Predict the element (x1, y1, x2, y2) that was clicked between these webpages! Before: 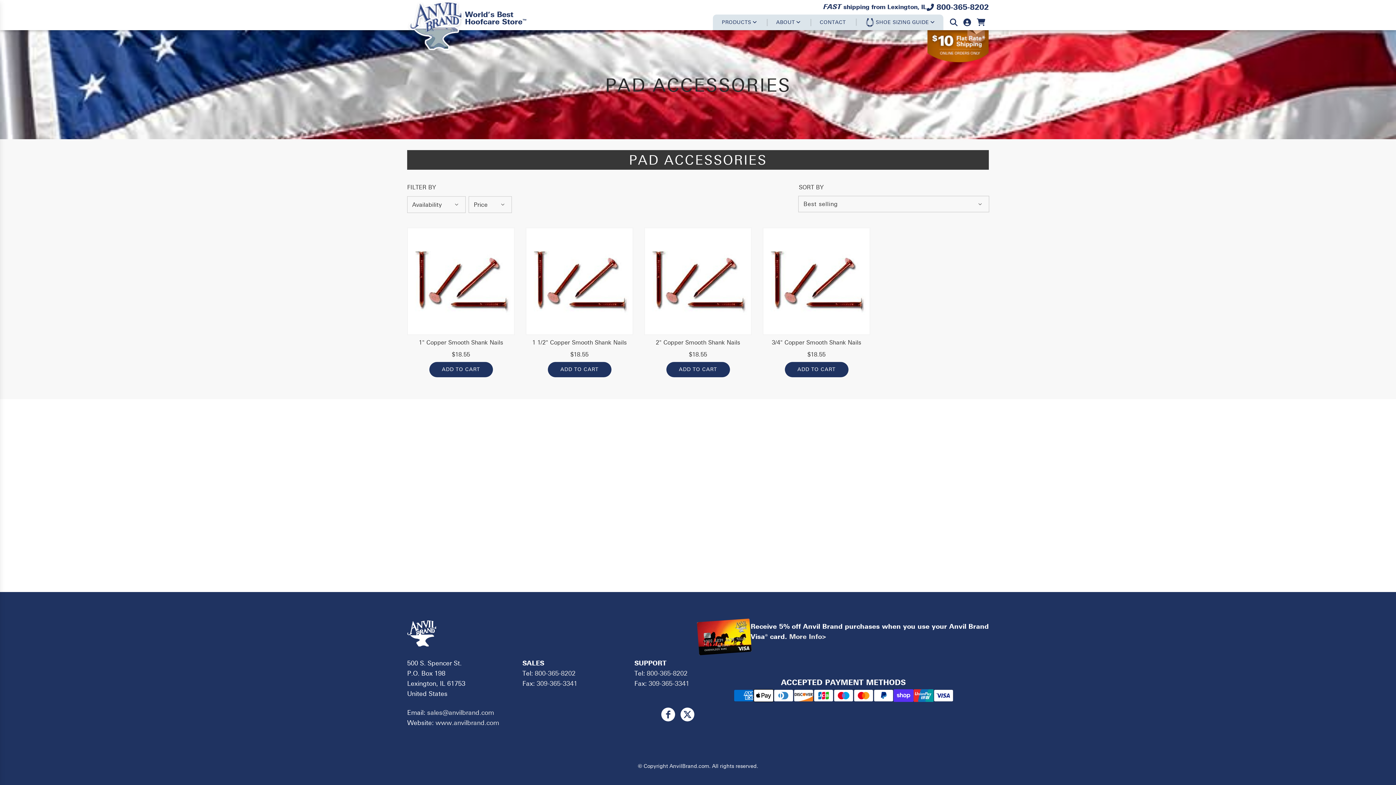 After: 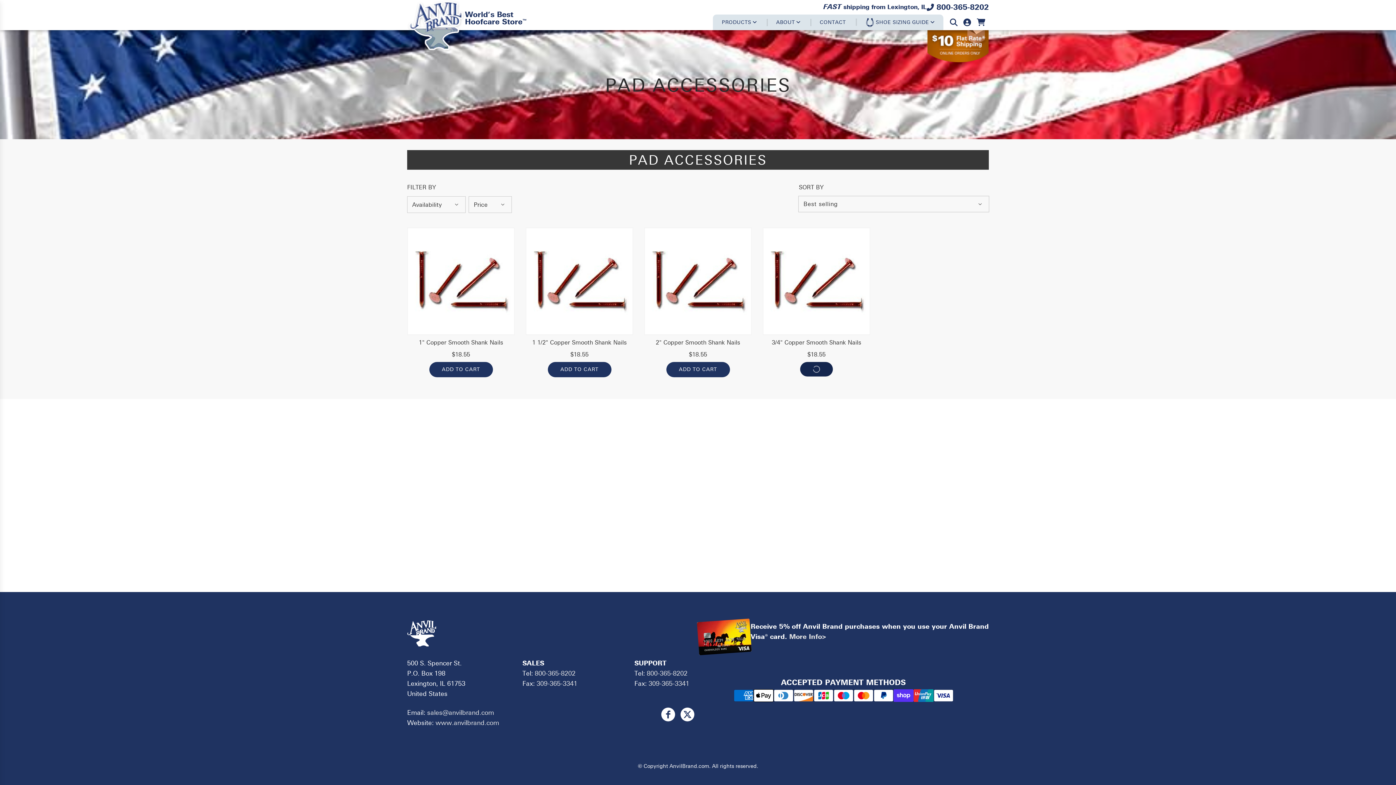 Action: bbox: (784, 362, 848, 377) label: ADD TO CART